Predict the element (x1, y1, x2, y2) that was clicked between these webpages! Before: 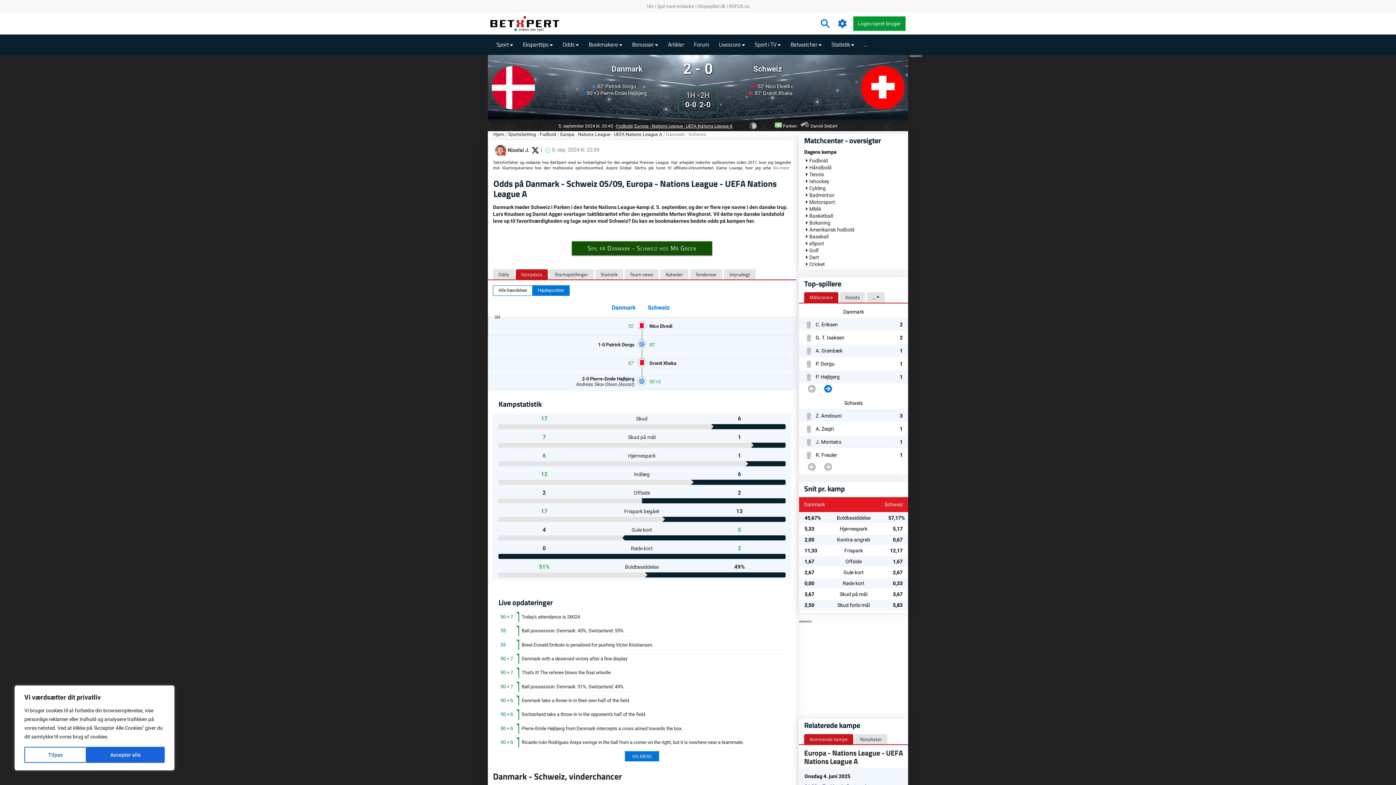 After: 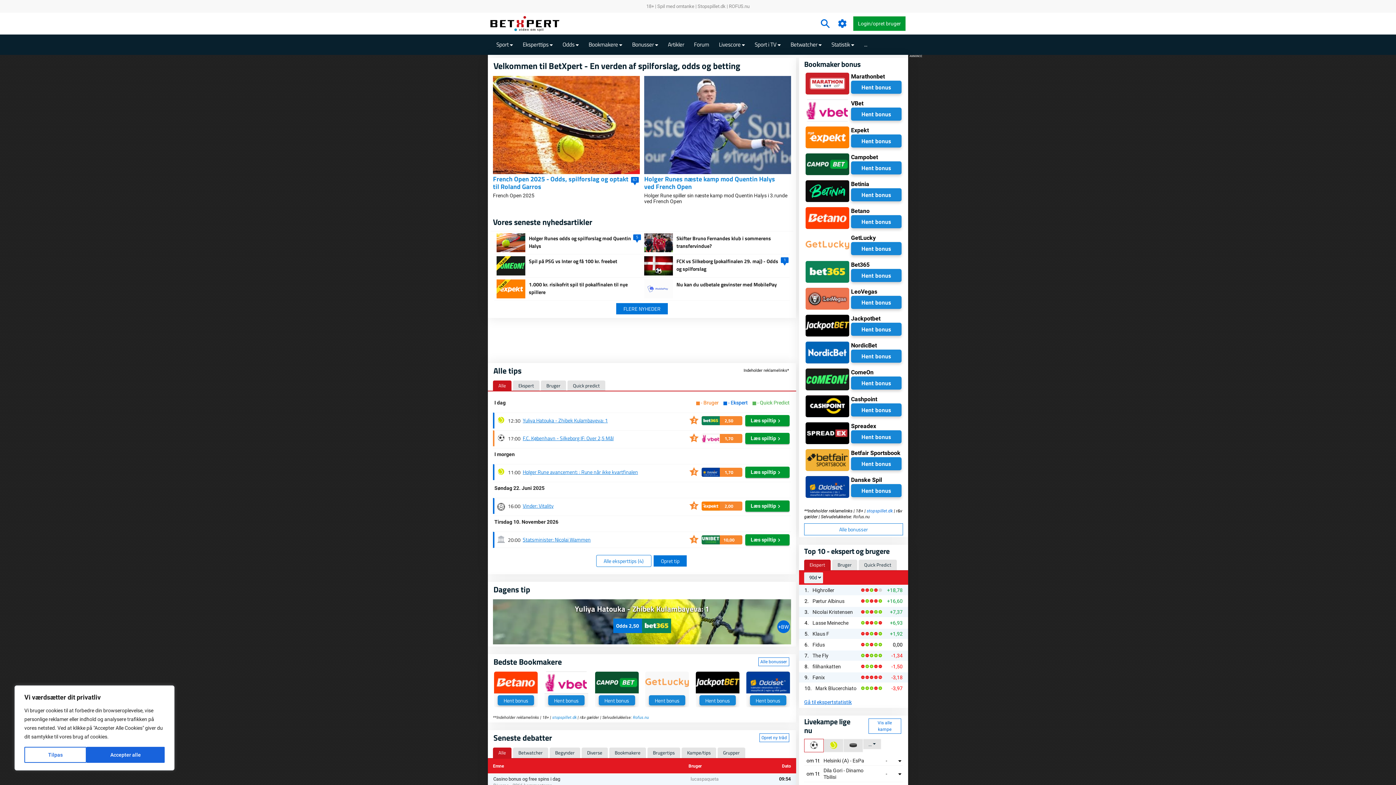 Action: bbox: (490, 20, 559, 26)